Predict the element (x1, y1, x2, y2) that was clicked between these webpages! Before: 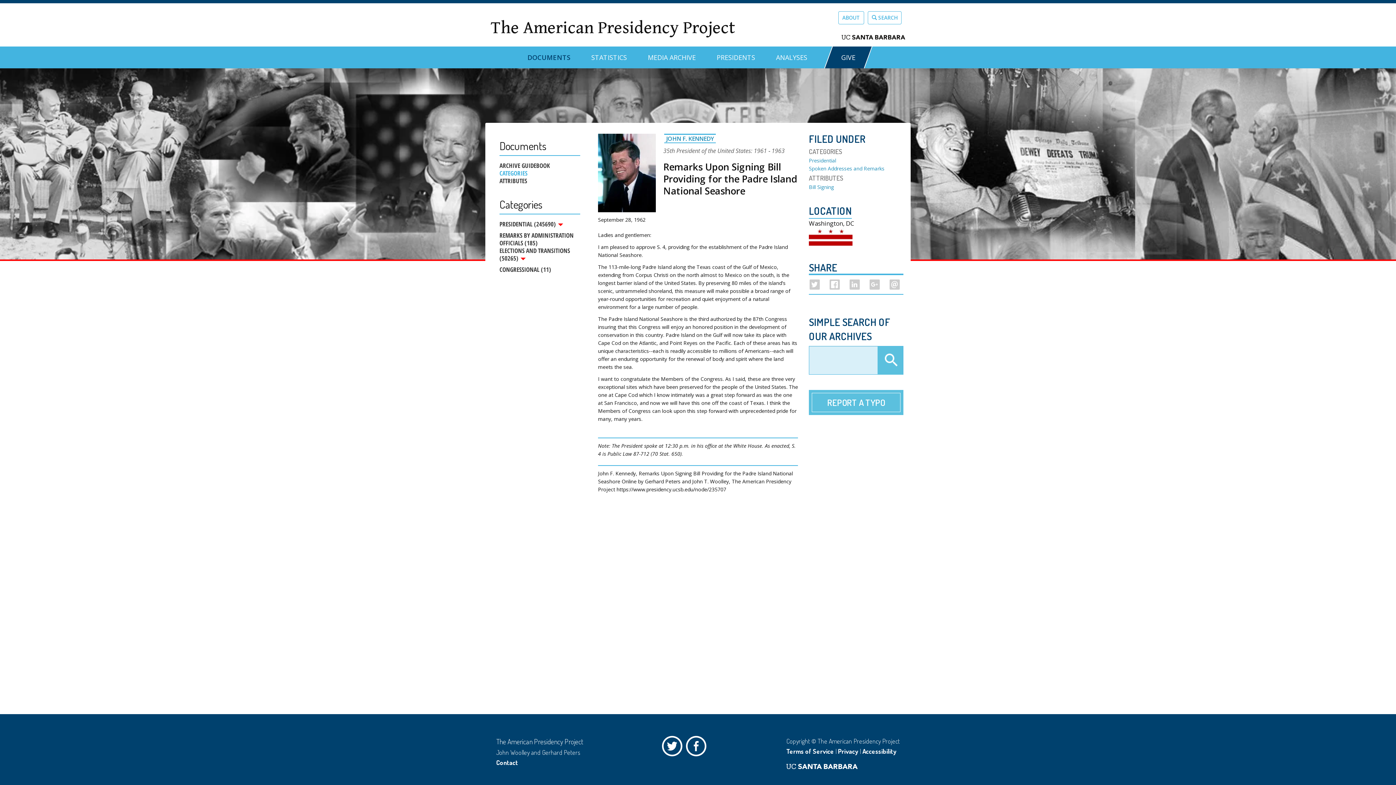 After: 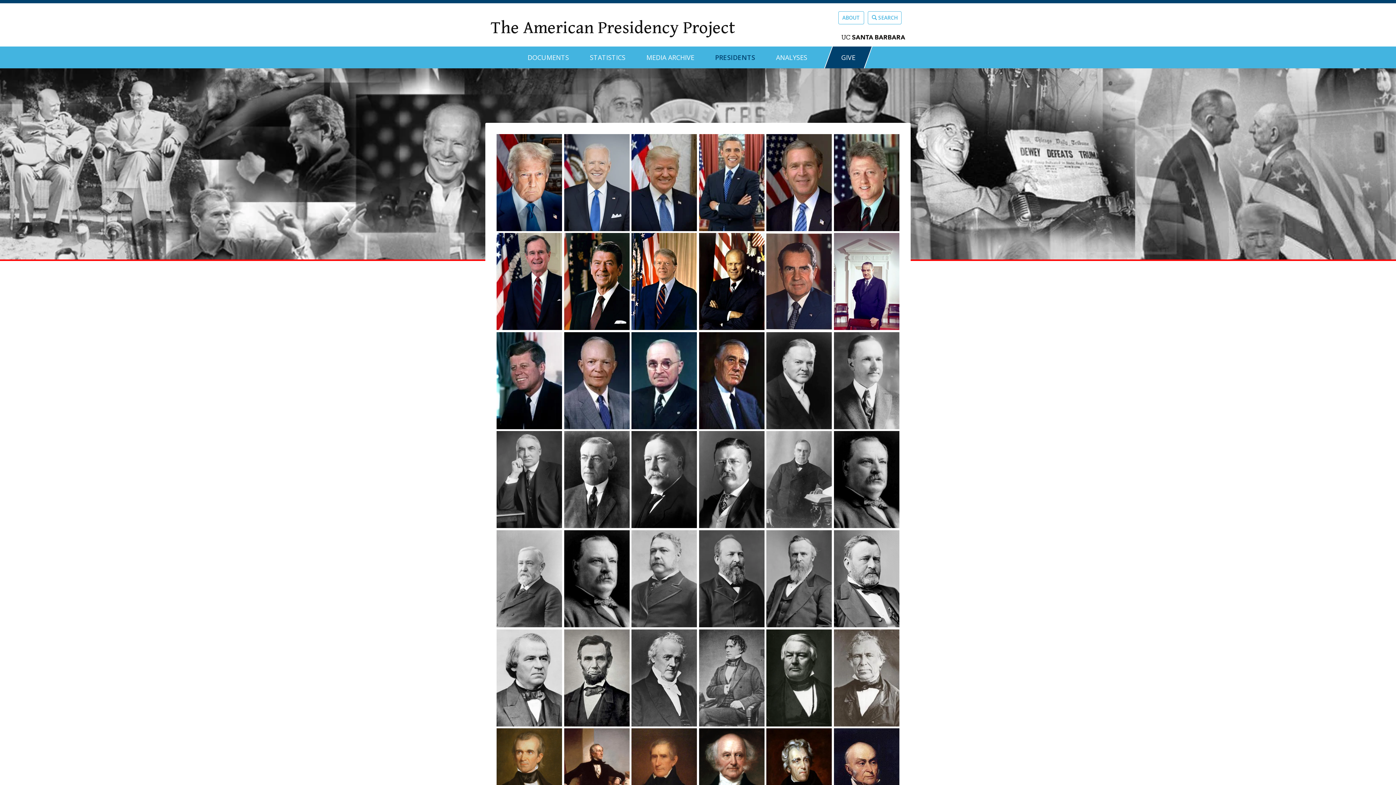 Action: label: PRESIDENTS bbox: (716, 46, 755, 62)